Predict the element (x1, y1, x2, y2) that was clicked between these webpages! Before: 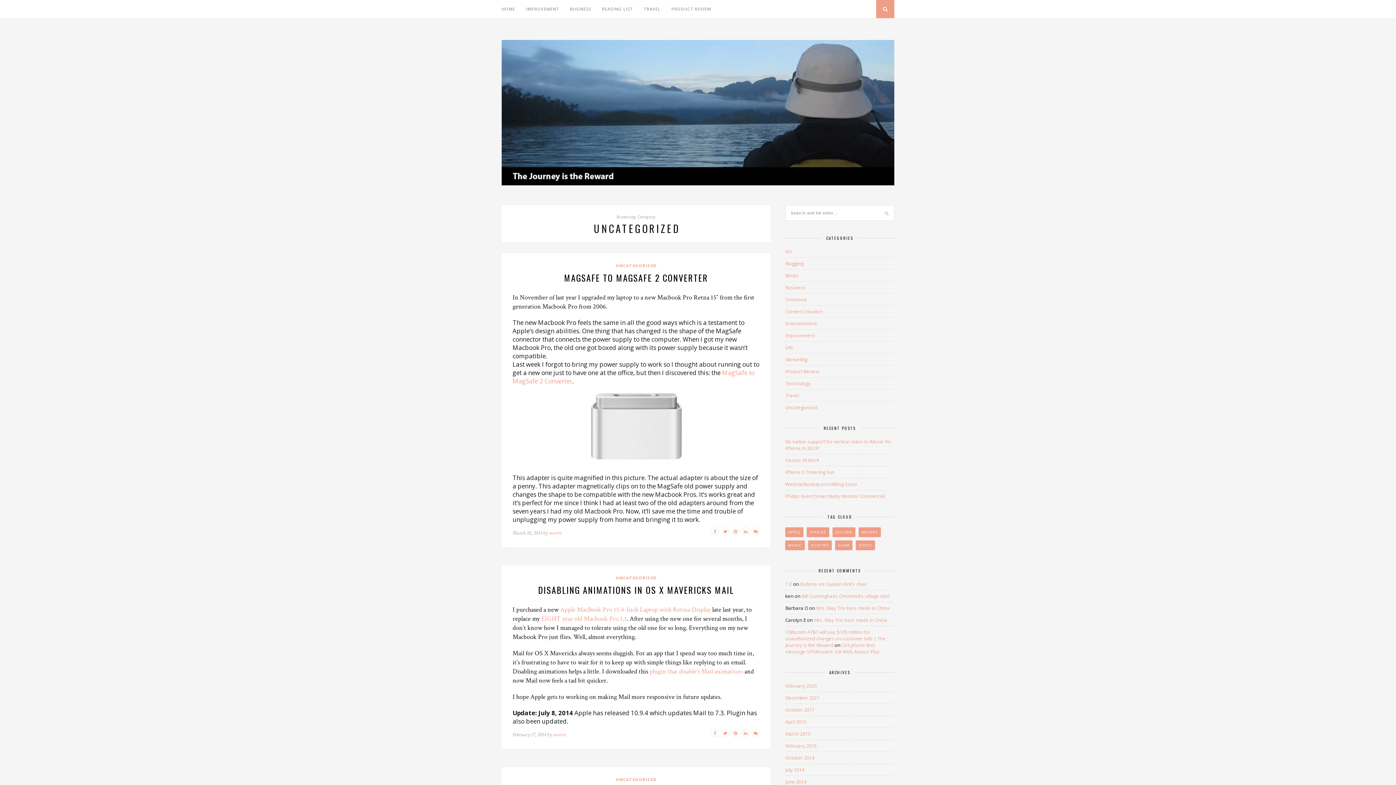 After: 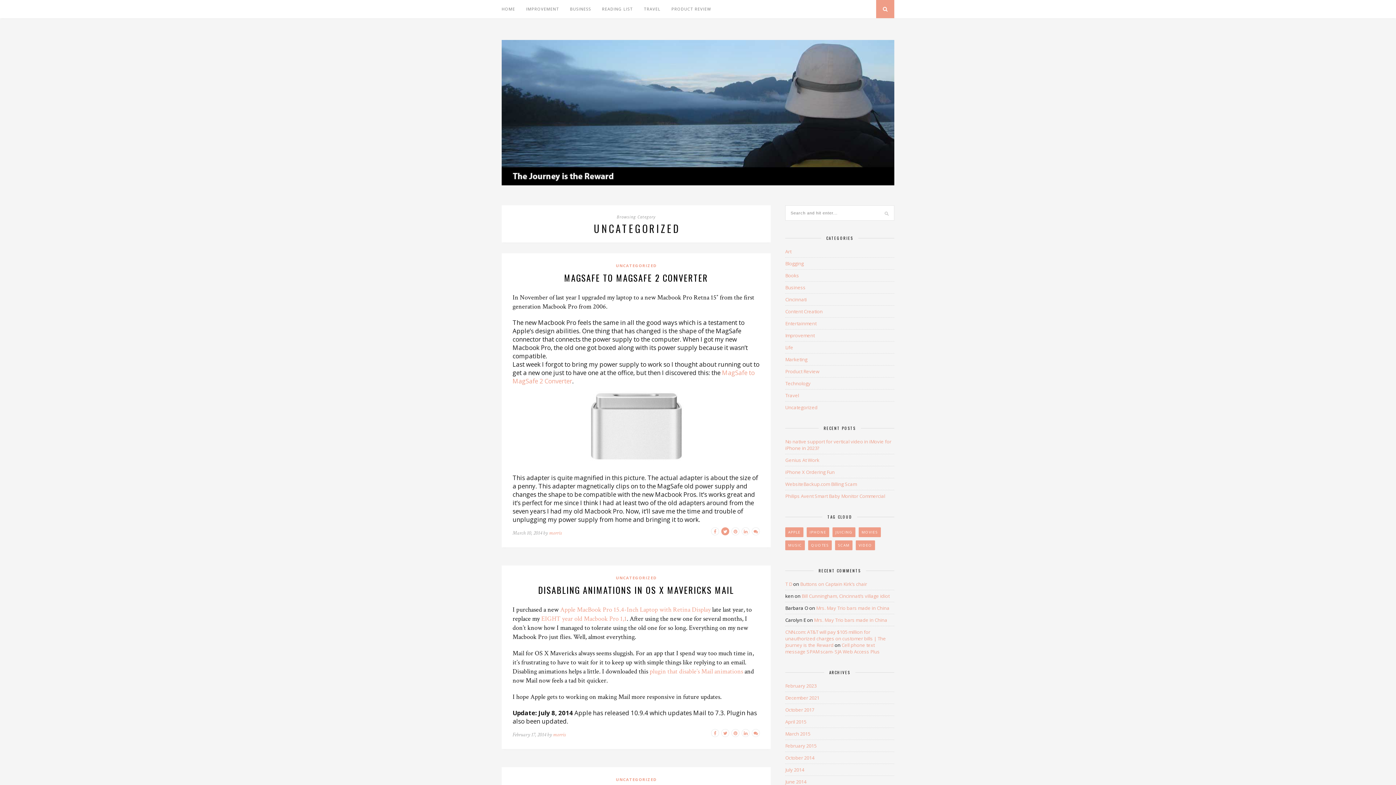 Action: bbox: (720, 528, 729, 534)